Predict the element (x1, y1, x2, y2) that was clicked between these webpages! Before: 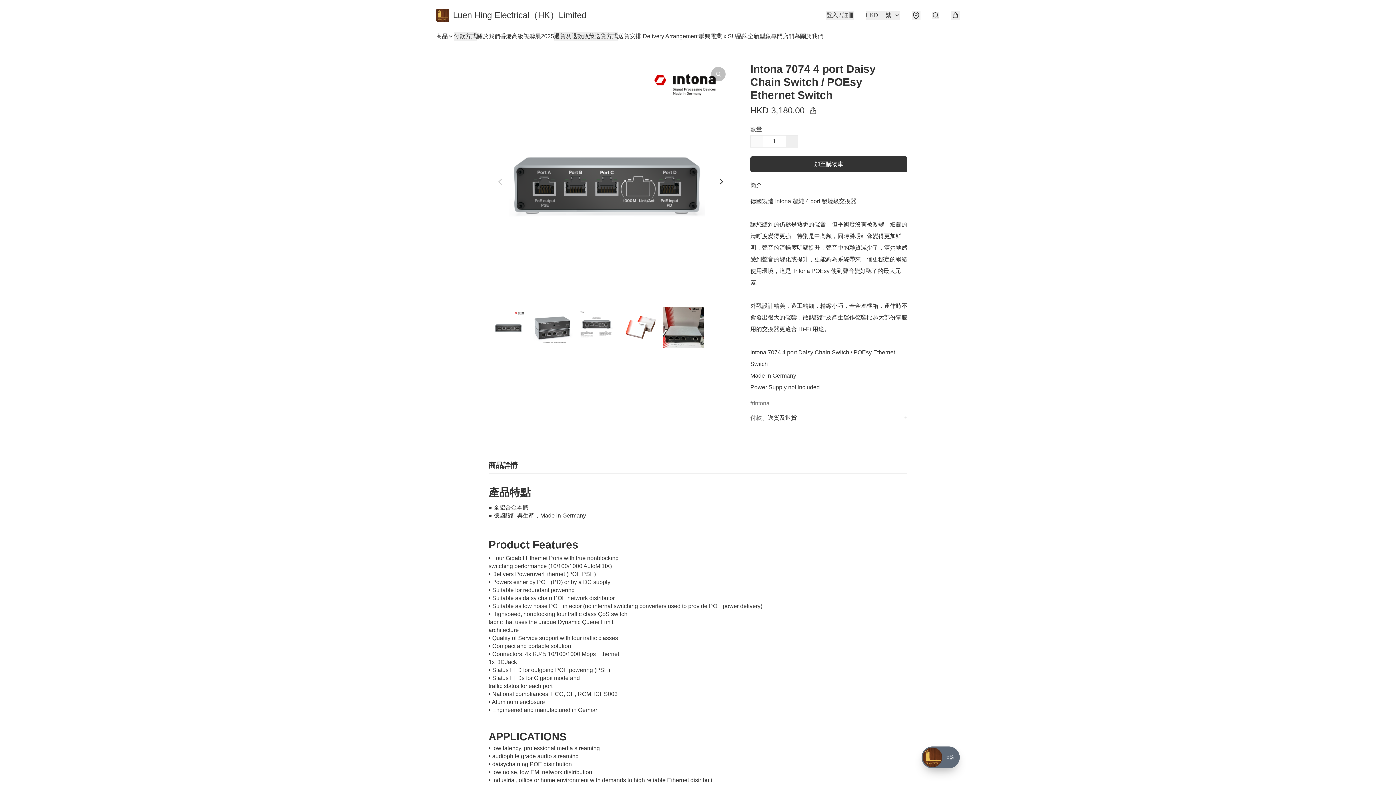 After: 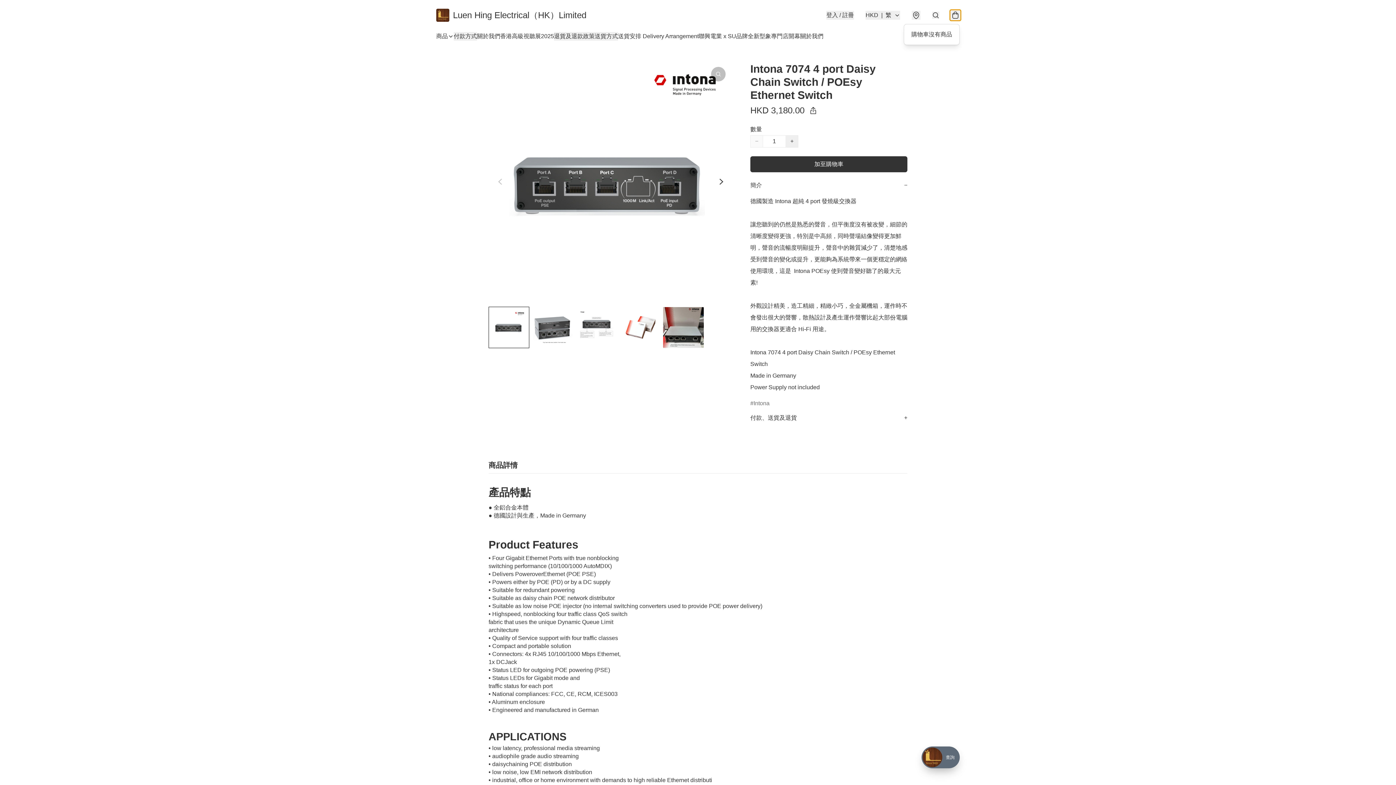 Action: bbox: (951, 10, 960, 19)